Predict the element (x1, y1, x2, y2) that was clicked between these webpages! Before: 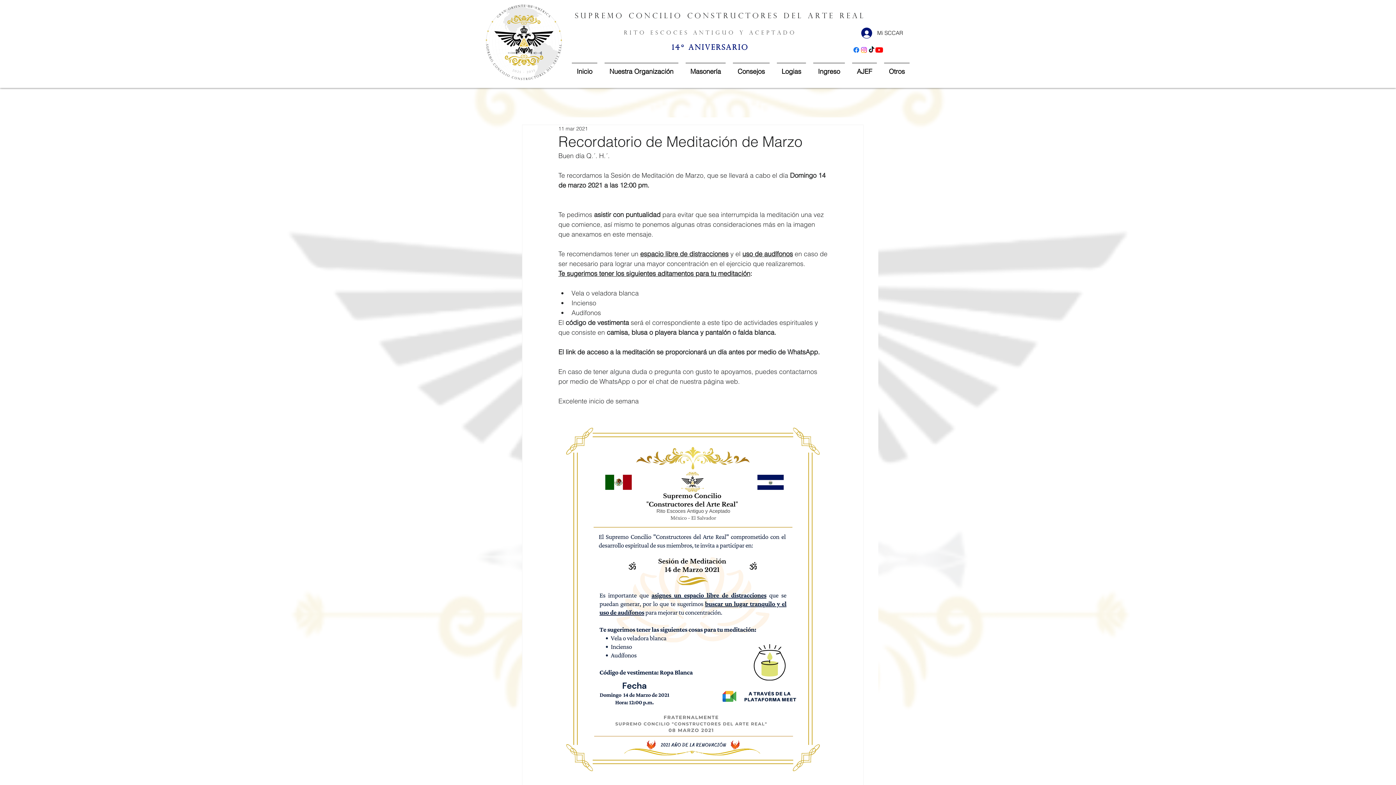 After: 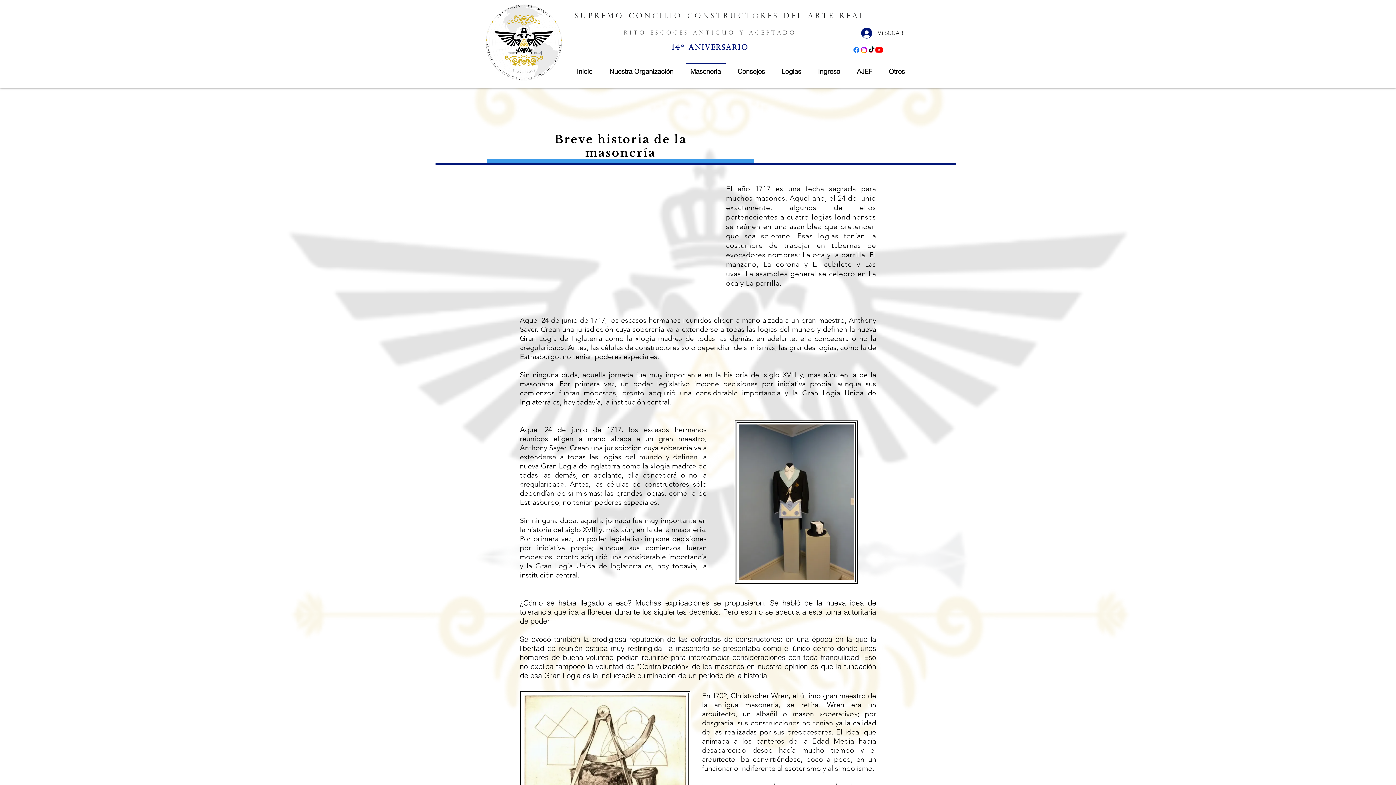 Action: label: Masonería bbox: (682, 62, 729, 73)